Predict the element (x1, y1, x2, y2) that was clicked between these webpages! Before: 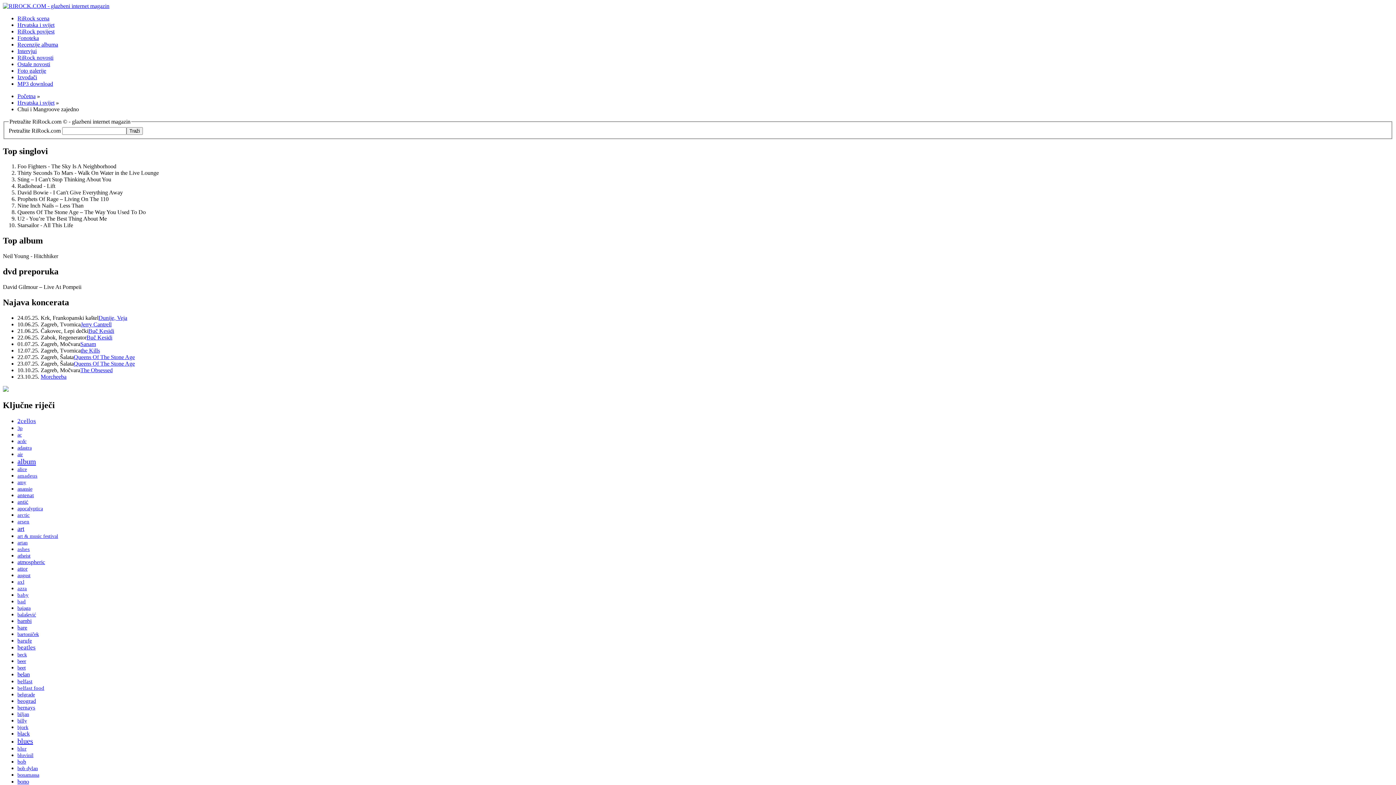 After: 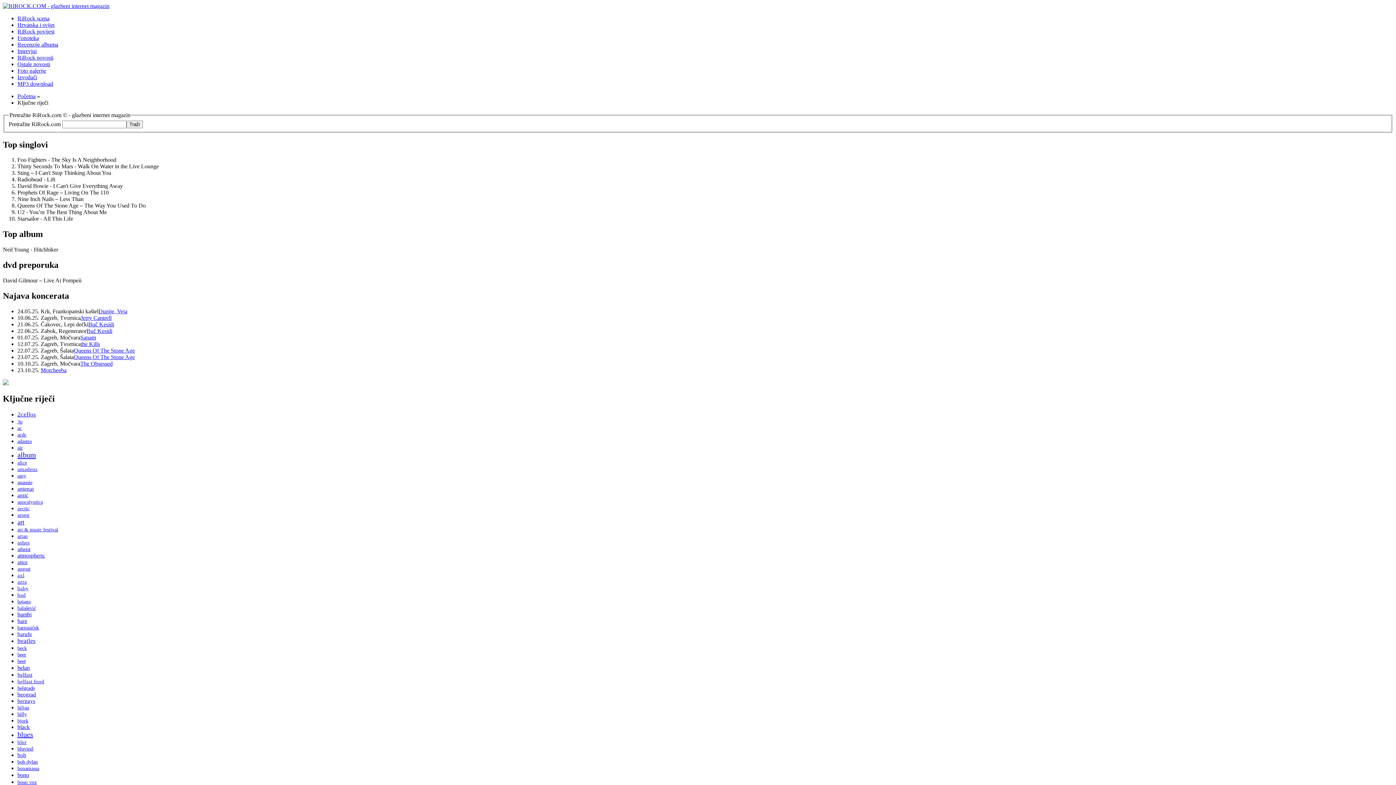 Action: bbox: (17, 552, 30, 558) label: atheist